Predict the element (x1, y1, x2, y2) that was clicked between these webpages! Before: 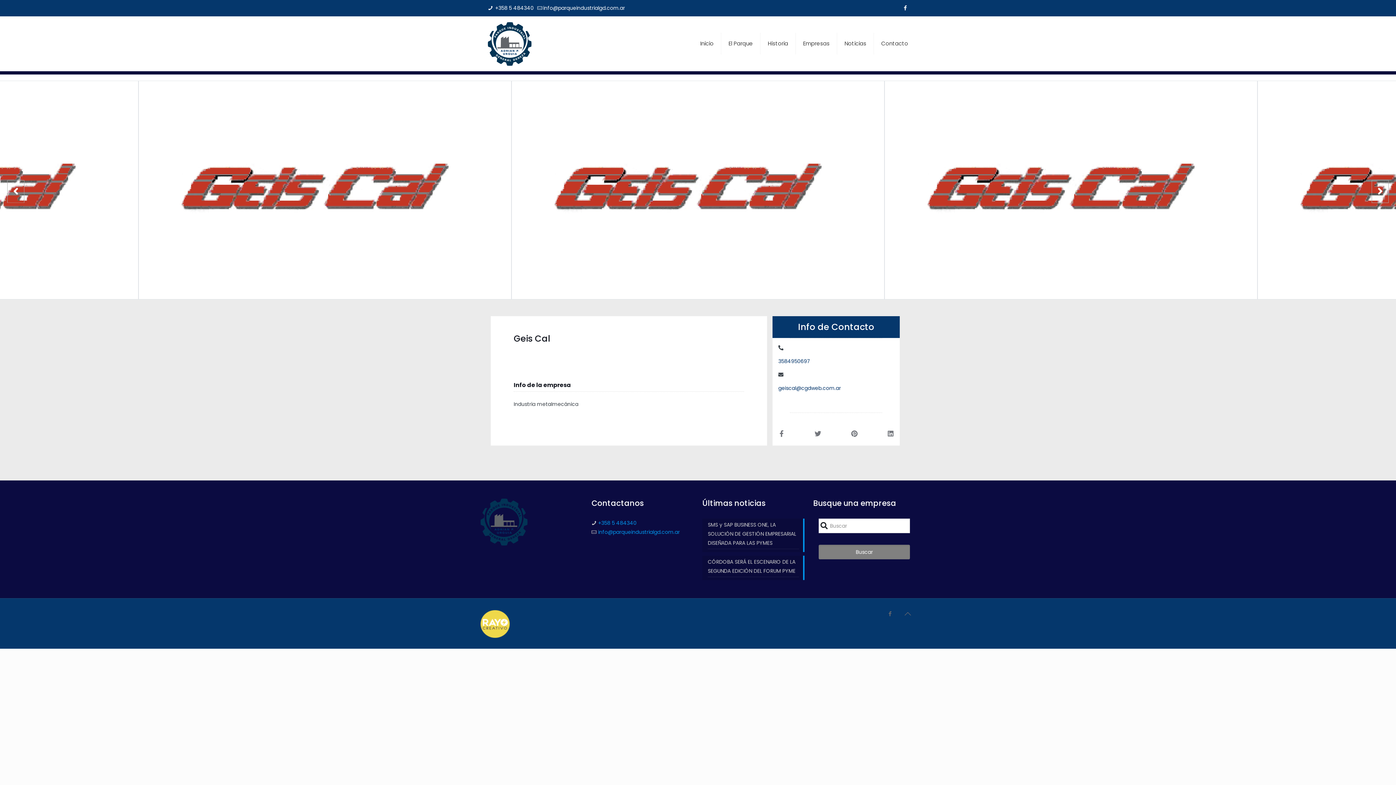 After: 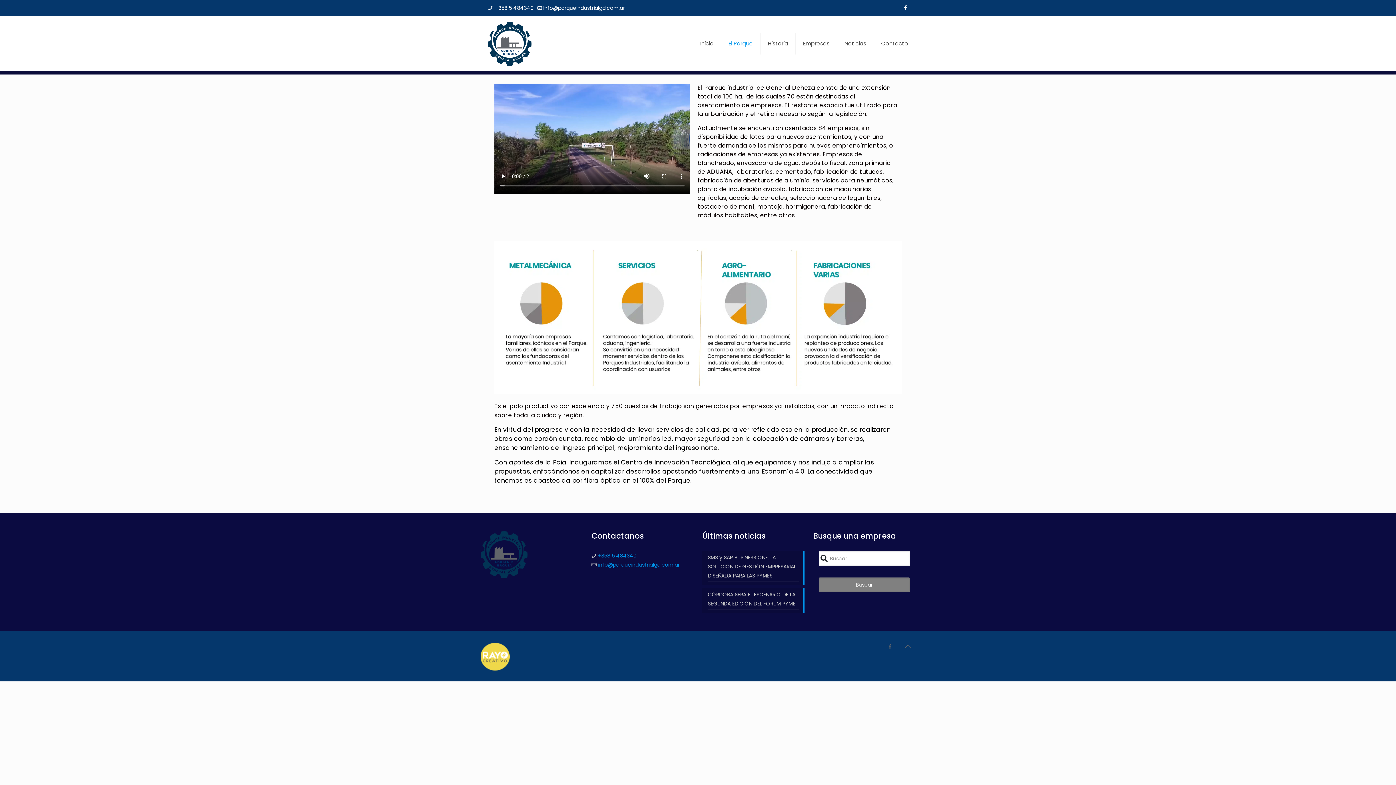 Action: label: El Parque bbox: (721, 16, 760, 70)